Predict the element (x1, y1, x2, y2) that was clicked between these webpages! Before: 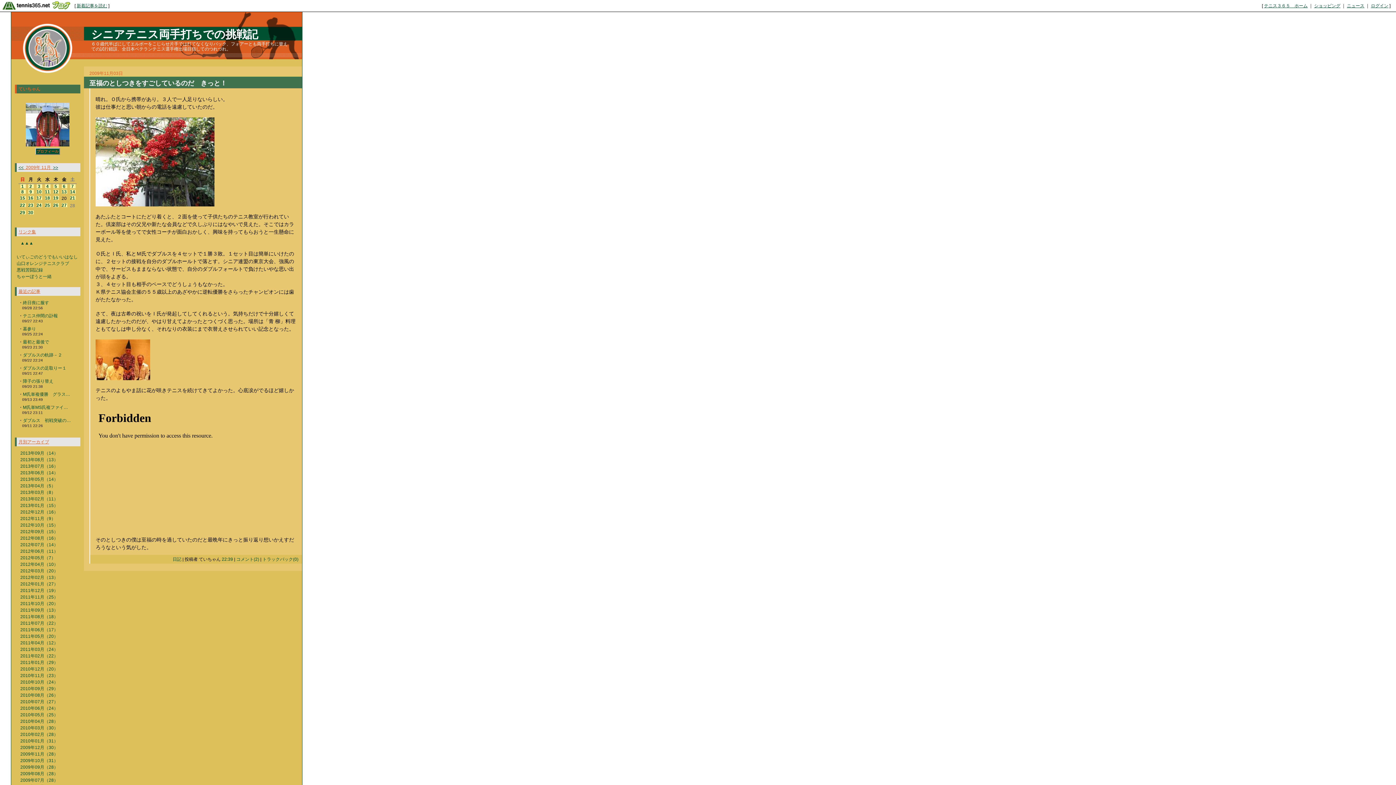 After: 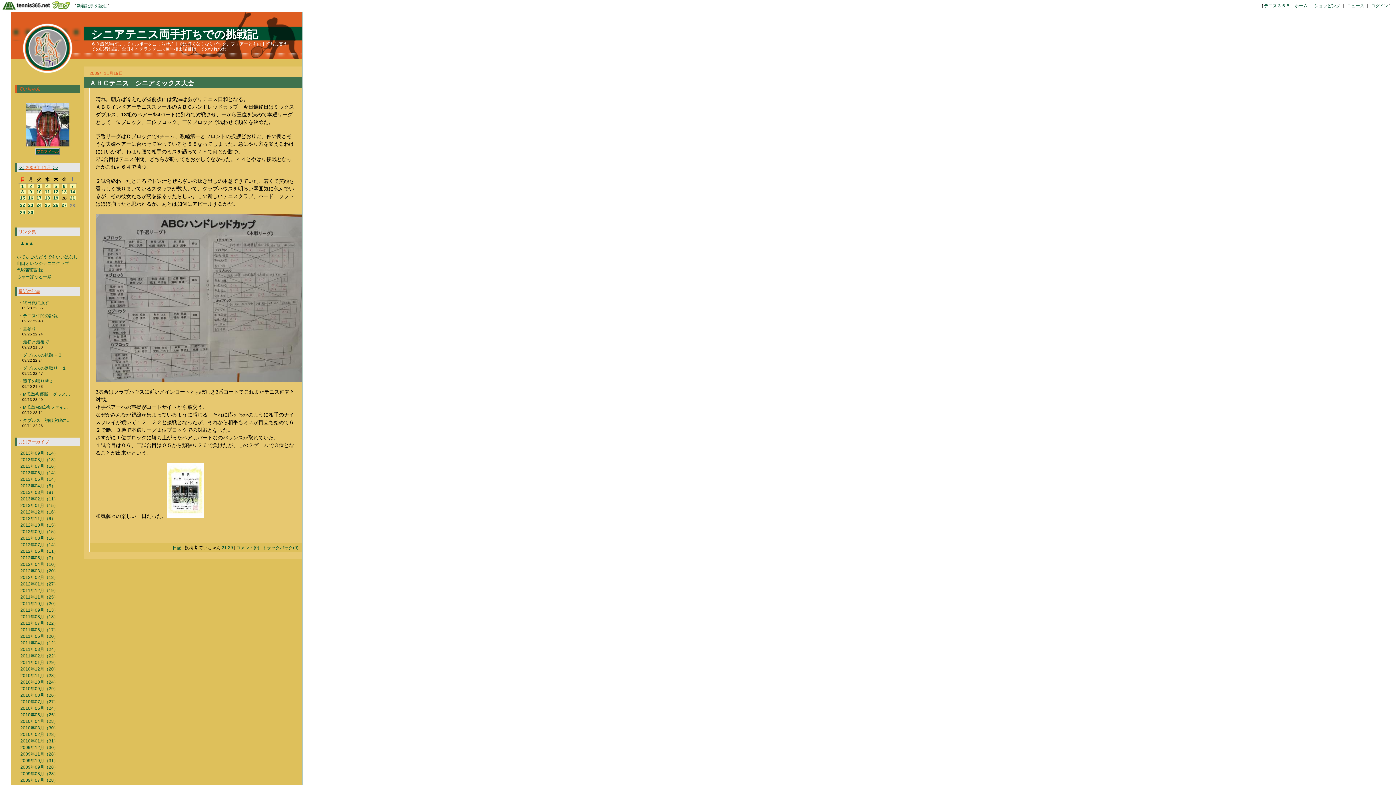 Action: bbox: (52, 196, 59, 200) label: 19